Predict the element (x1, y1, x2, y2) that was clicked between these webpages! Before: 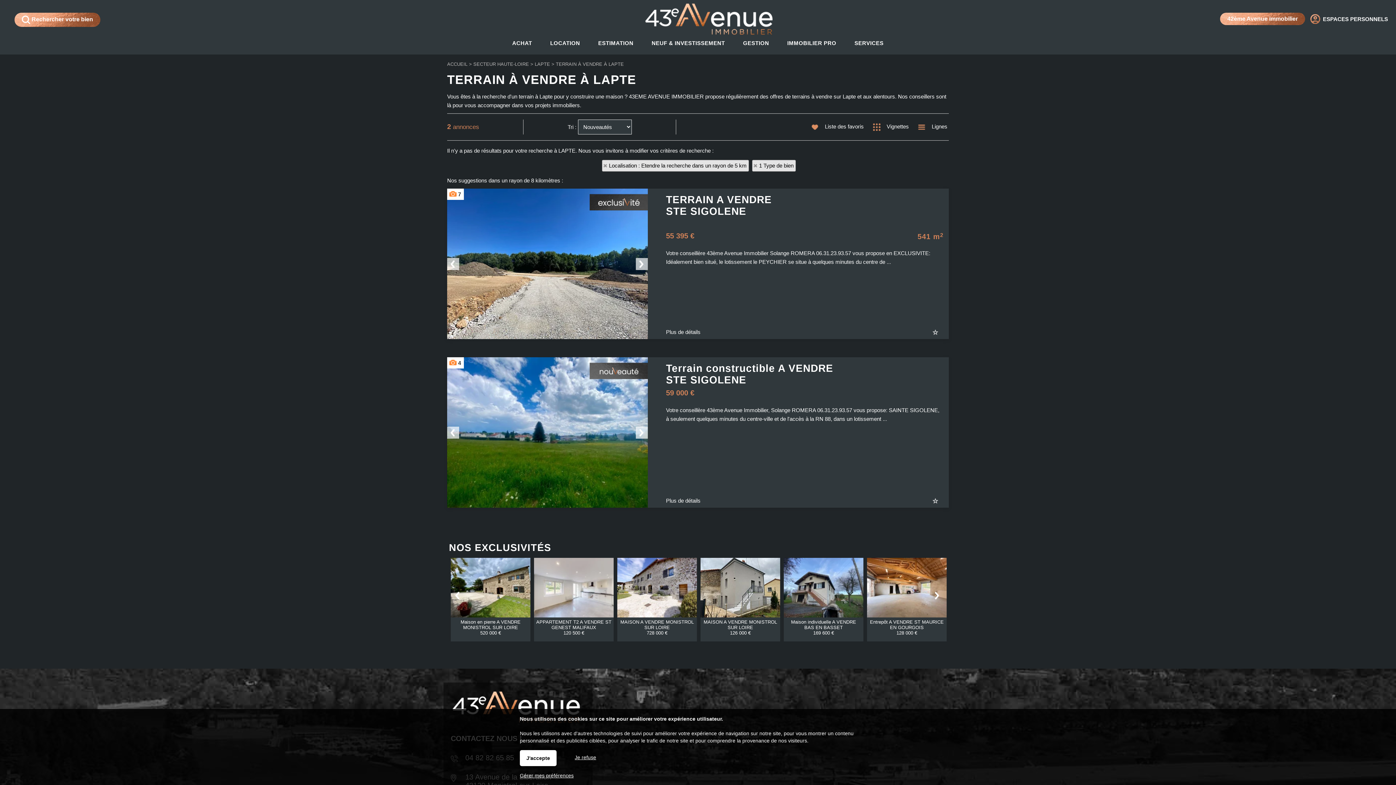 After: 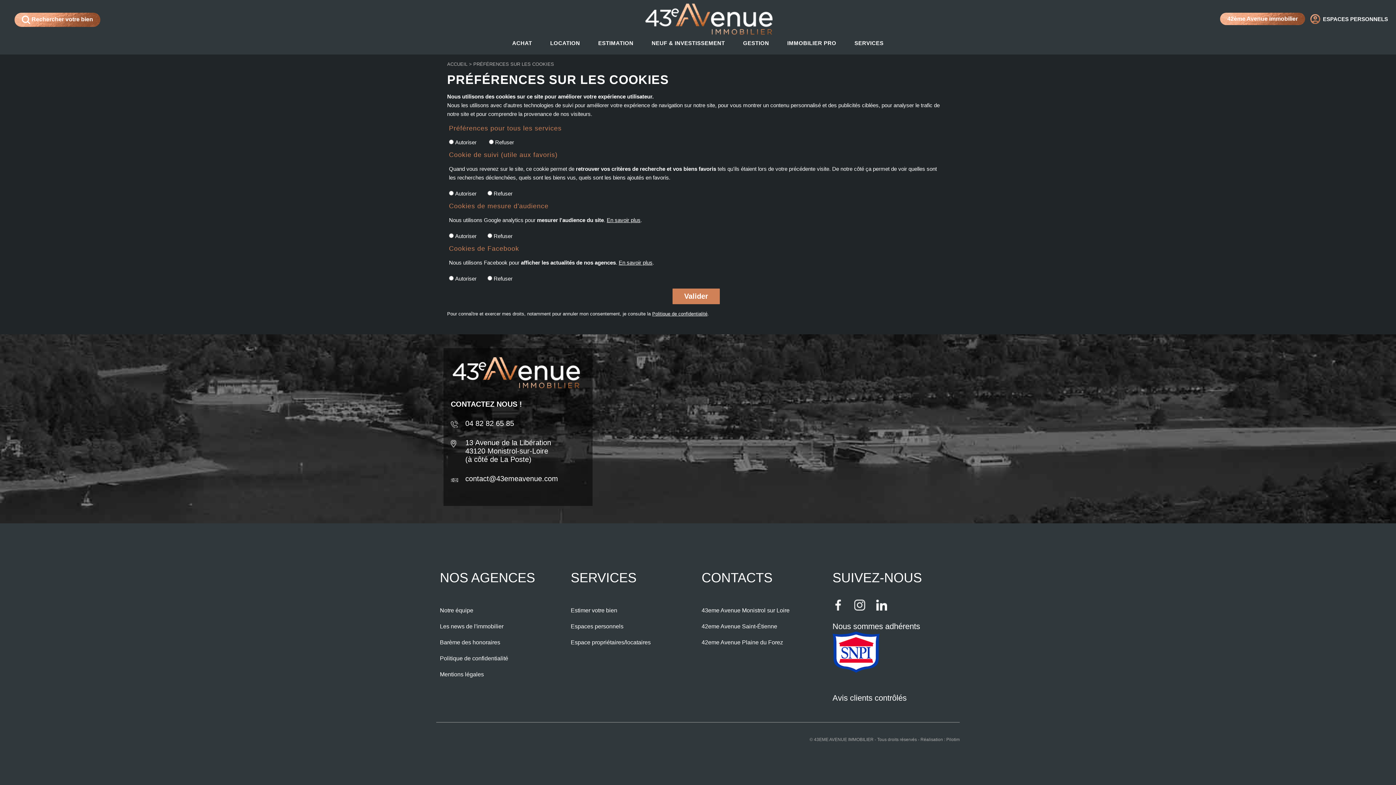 Action: label:  Liste des favoris bbox: (806, 119, 866, 134)